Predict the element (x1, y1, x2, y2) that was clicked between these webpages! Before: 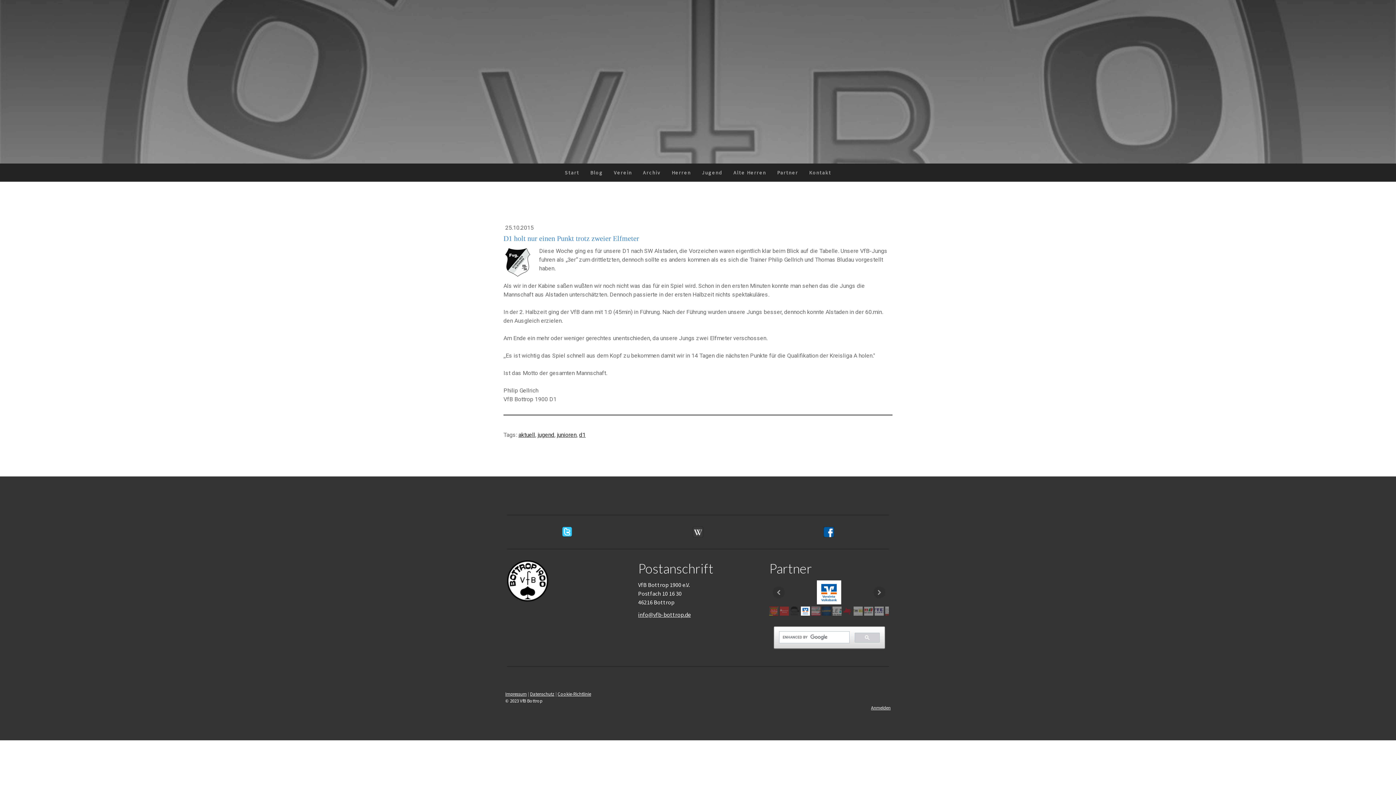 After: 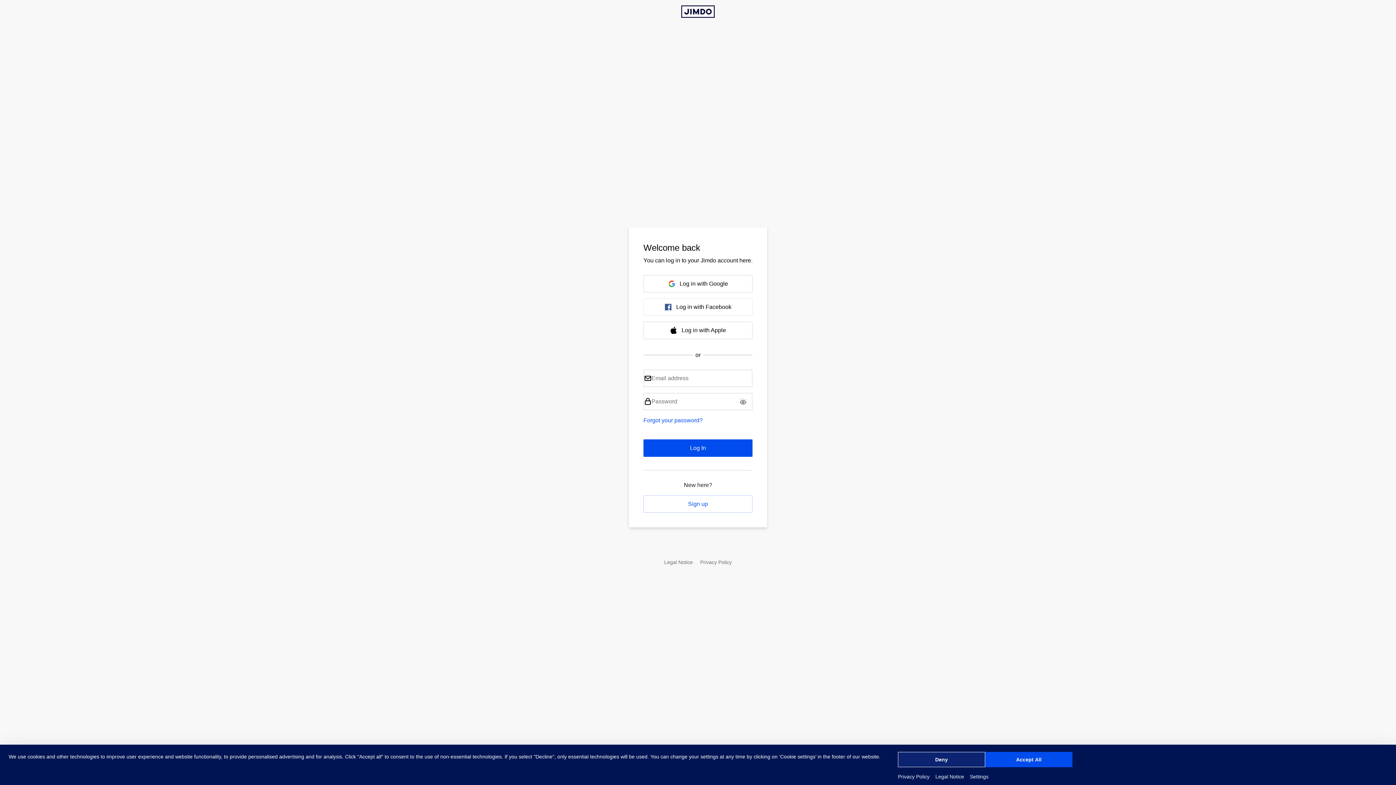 Action: label: Anmelden bbox: (871, 705, 890, 710)